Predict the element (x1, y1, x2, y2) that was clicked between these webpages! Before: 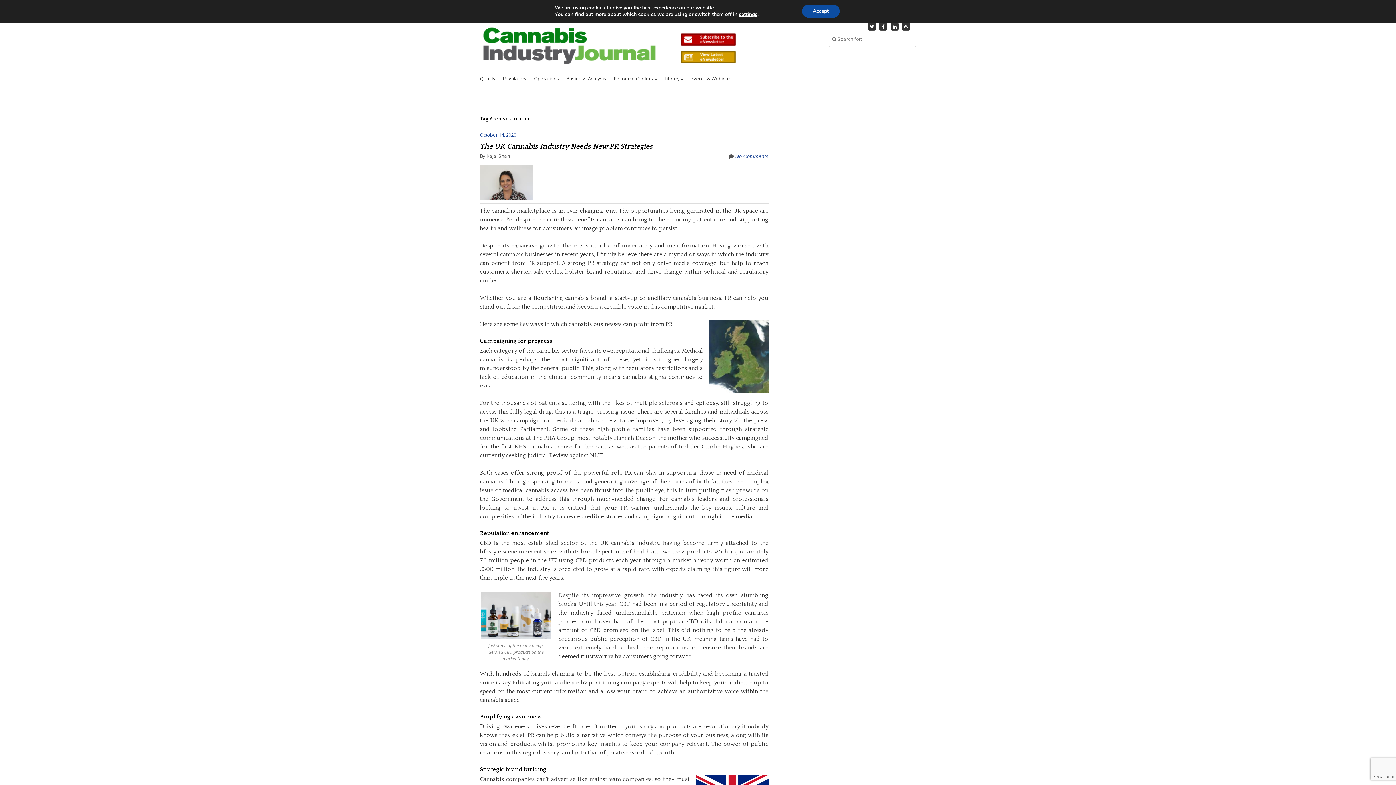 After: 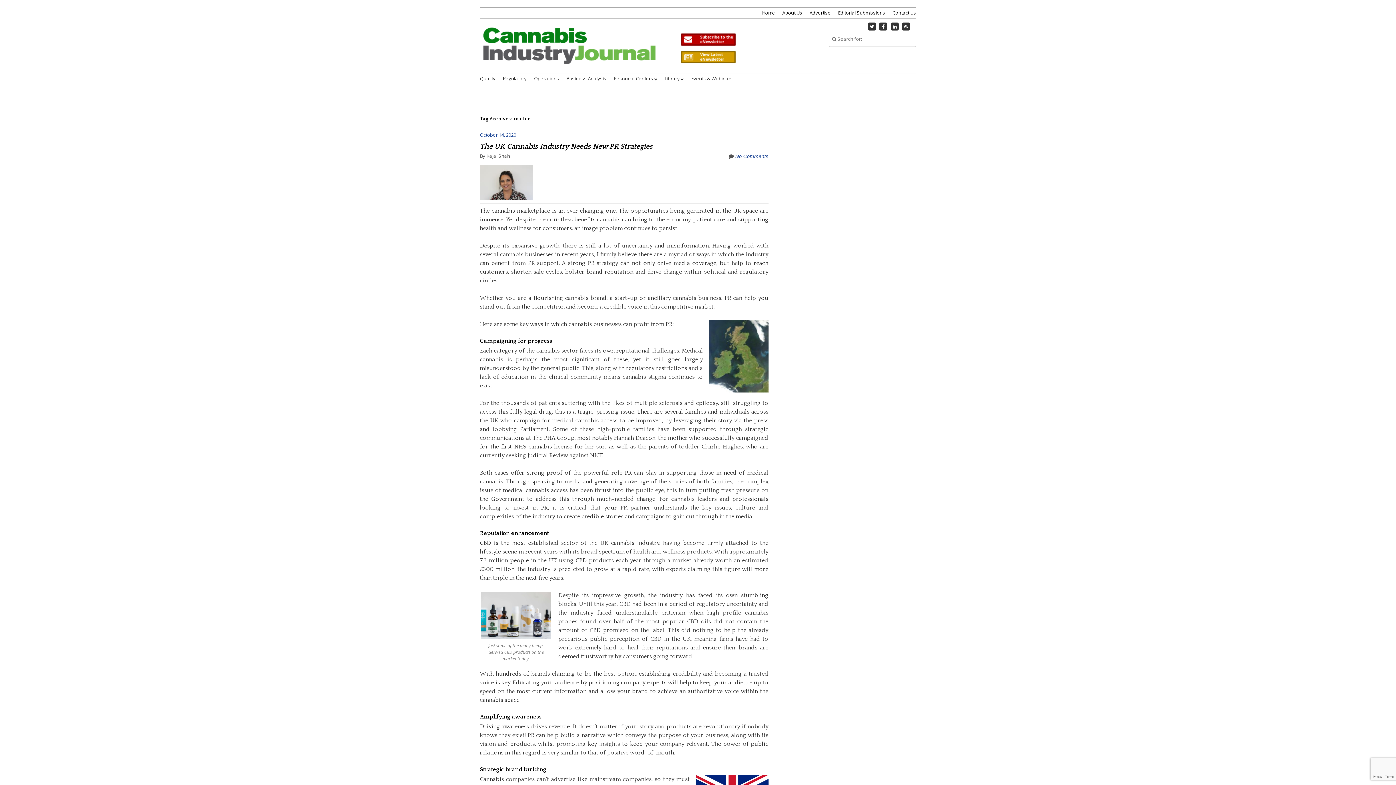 Action: bbox: (802, 4, 839, 17) label: Accept